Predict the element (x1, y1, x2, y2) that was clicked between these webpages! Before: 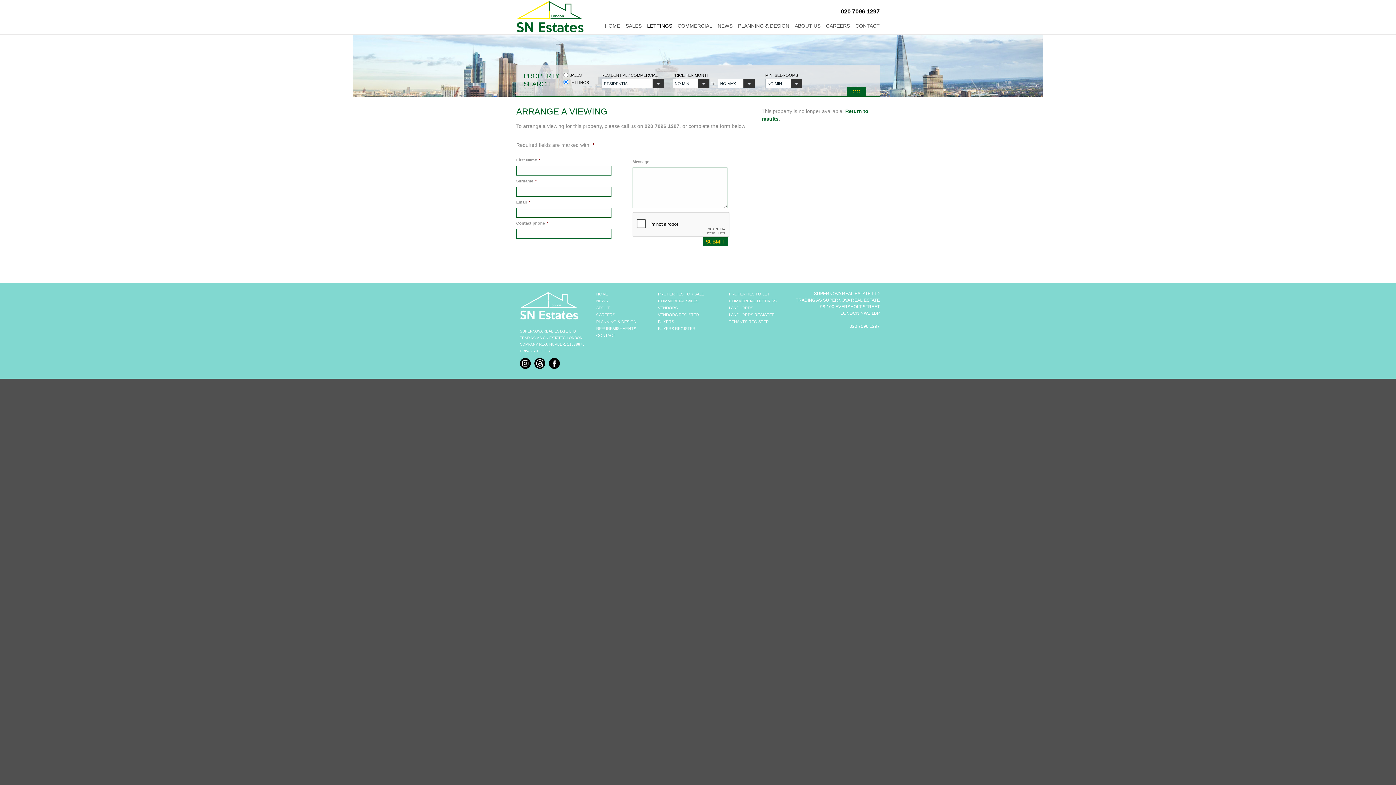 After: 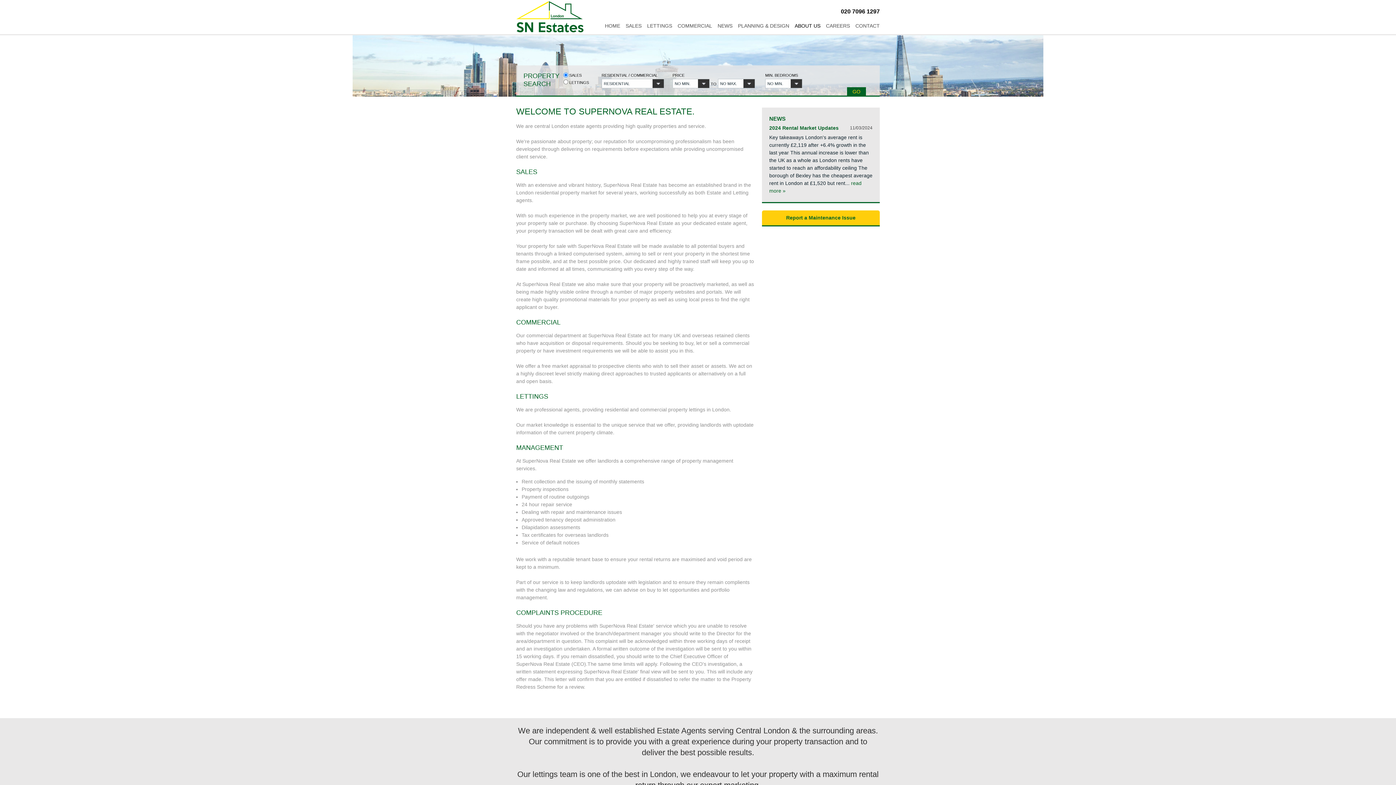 Action: label: ABOUT bbox: (596, 305, 610, 310)